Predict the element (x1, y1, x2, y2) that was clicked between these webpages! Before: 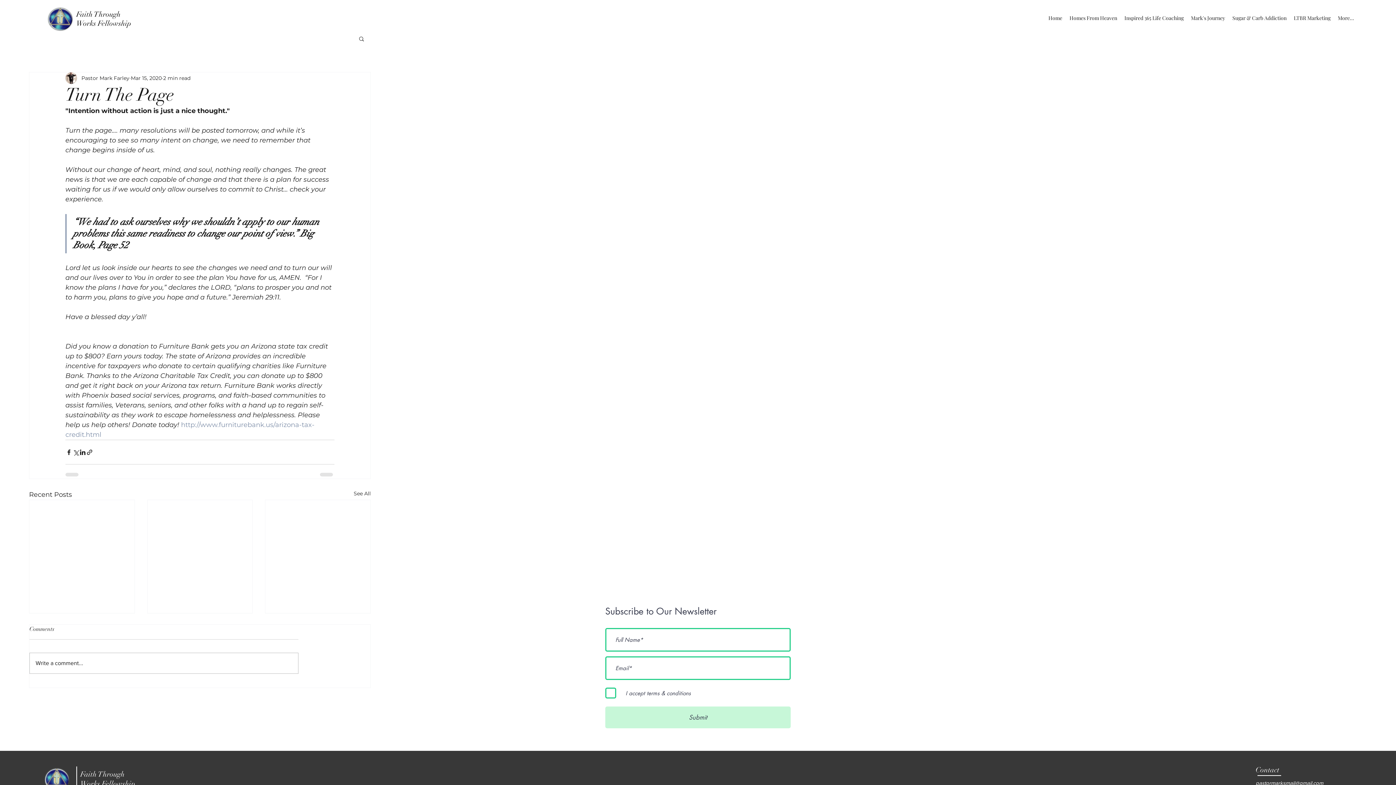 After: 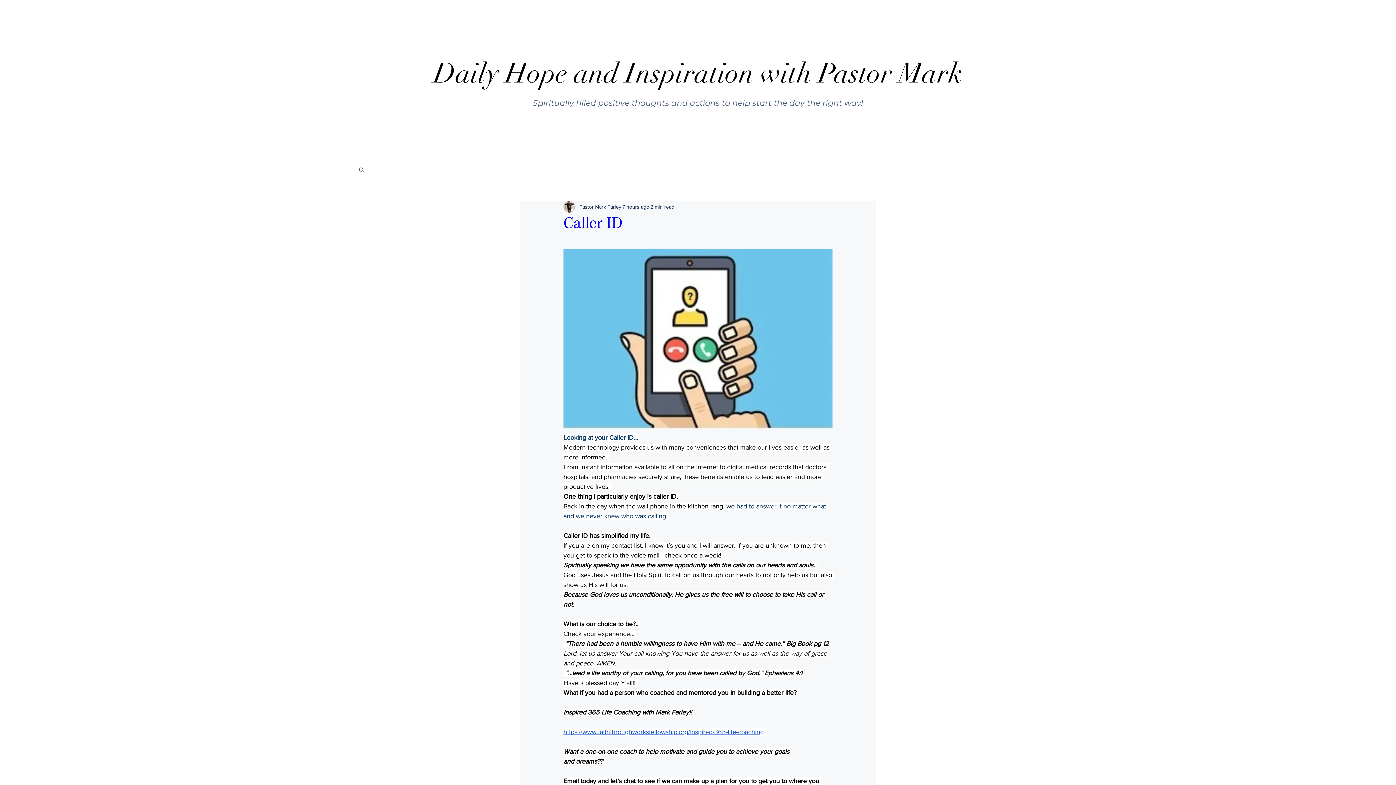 Action: label: See All bbox: (353, 490, 370, 500)